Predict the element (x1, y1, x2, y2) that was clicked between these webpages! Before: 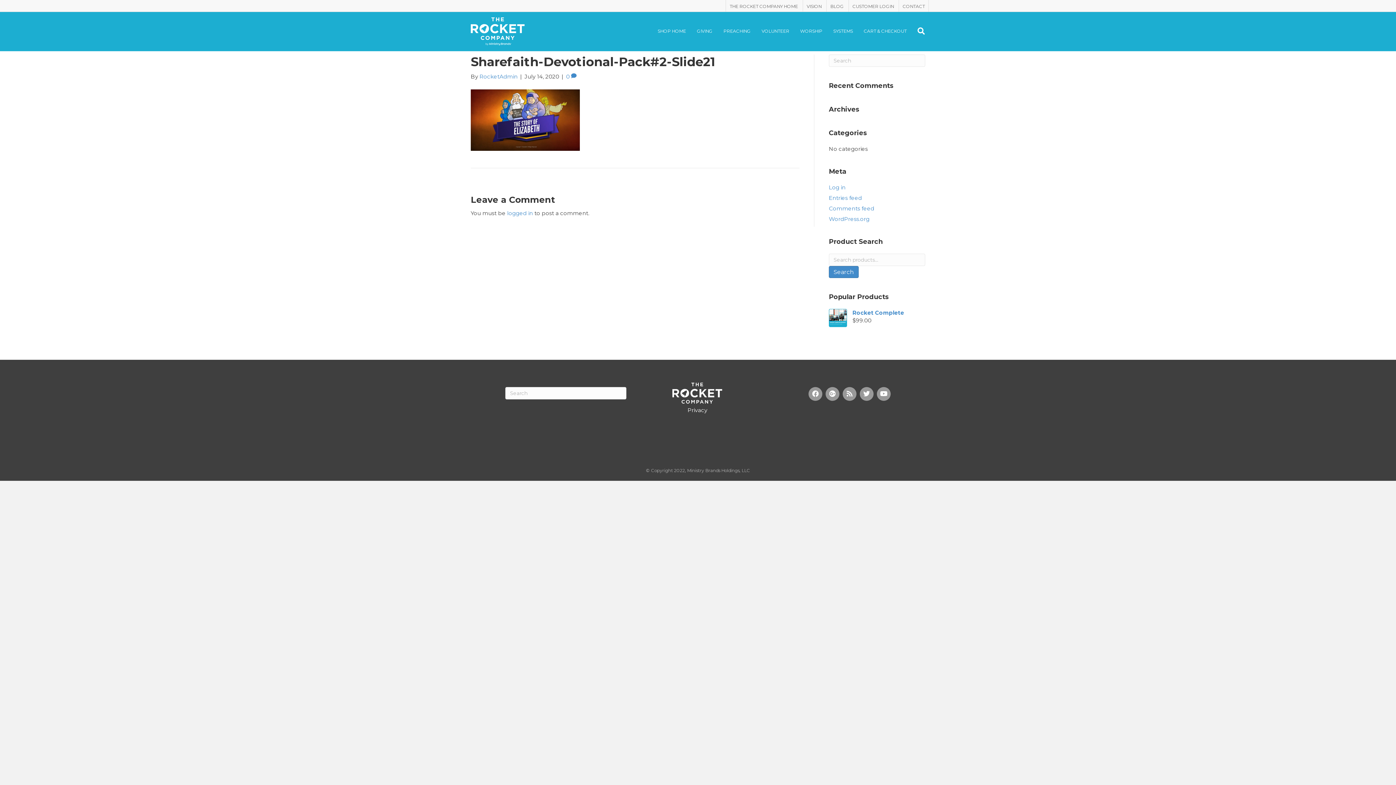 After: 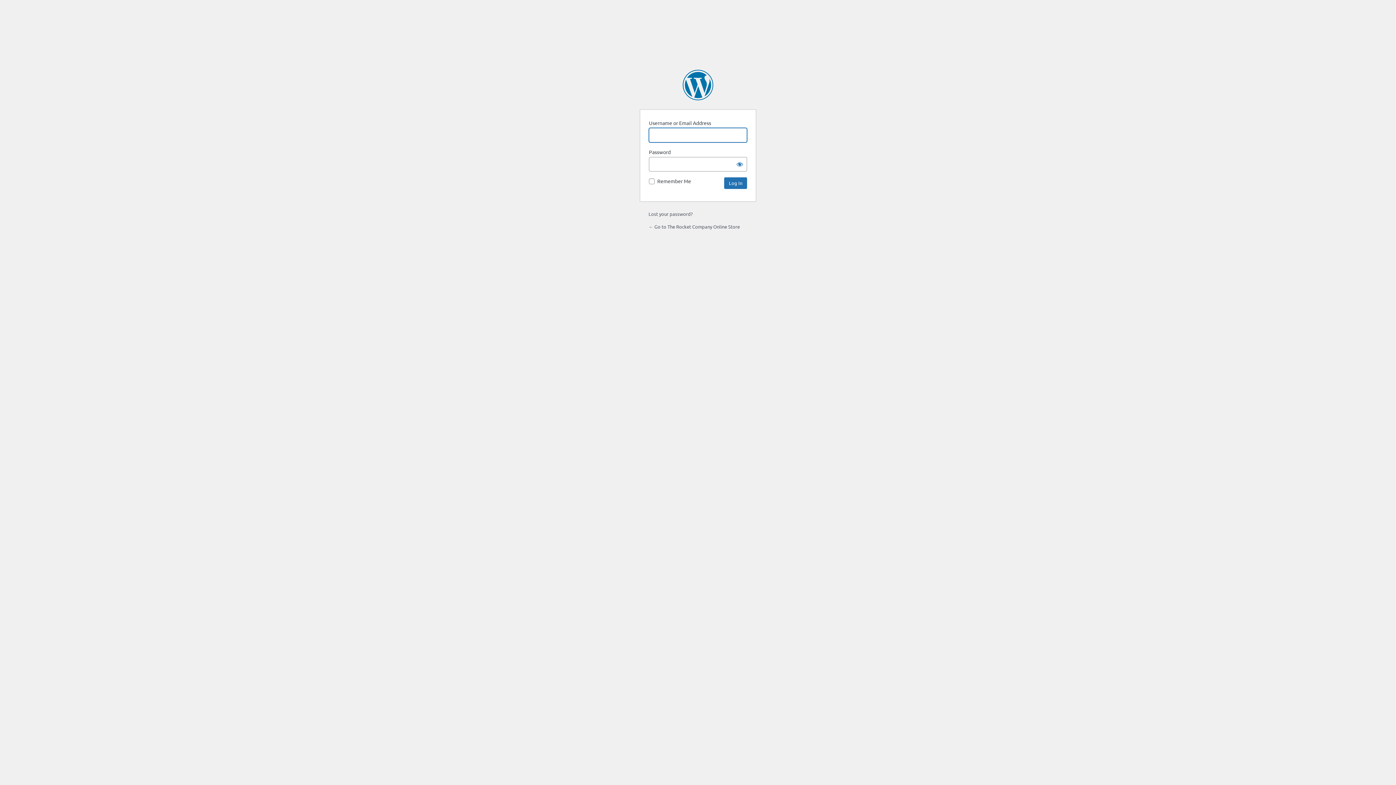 Action: label: Log in bbox: (829, 184, 845, 190)